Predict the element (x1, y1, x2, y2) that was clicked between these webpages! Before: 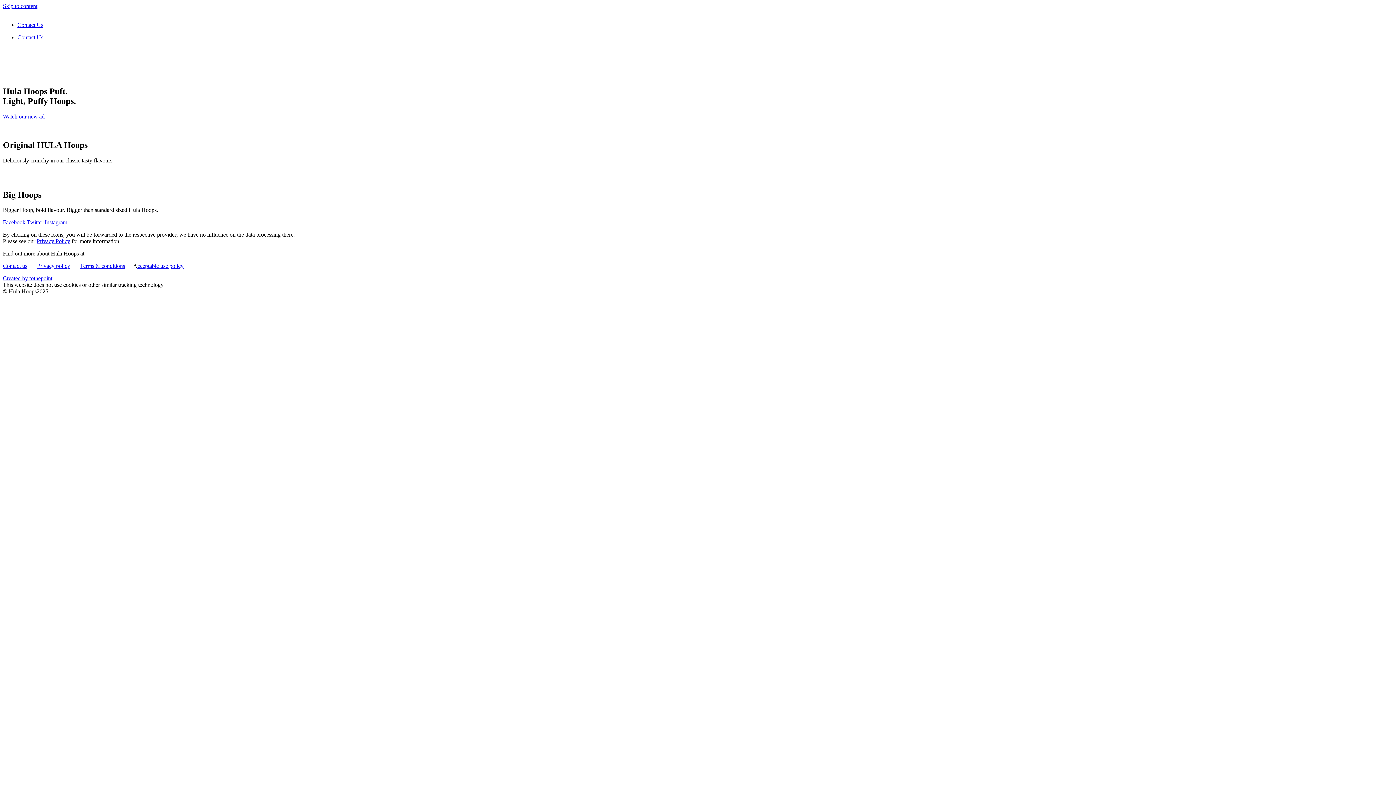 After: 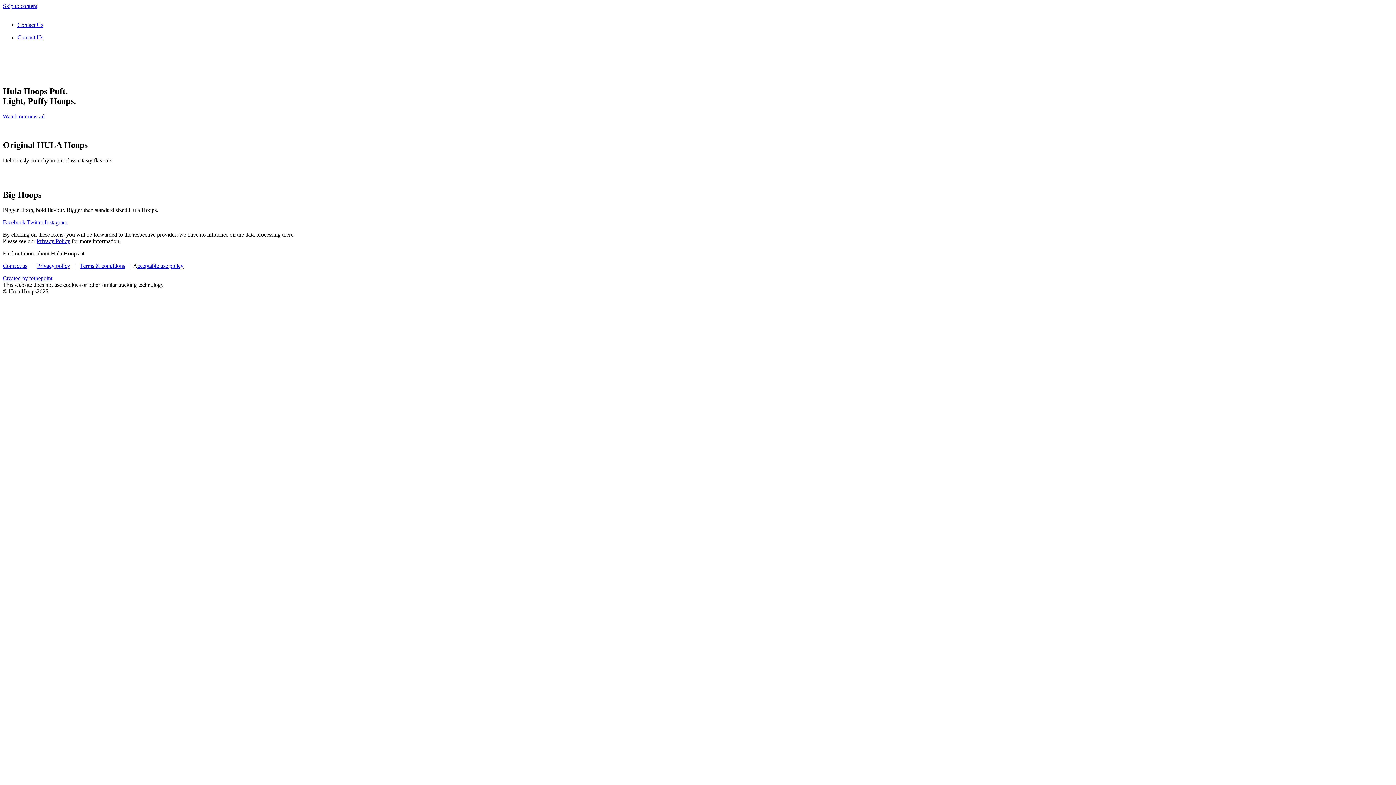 Action: bbox: (2, 113, 44, 119) label: Watch our new ad